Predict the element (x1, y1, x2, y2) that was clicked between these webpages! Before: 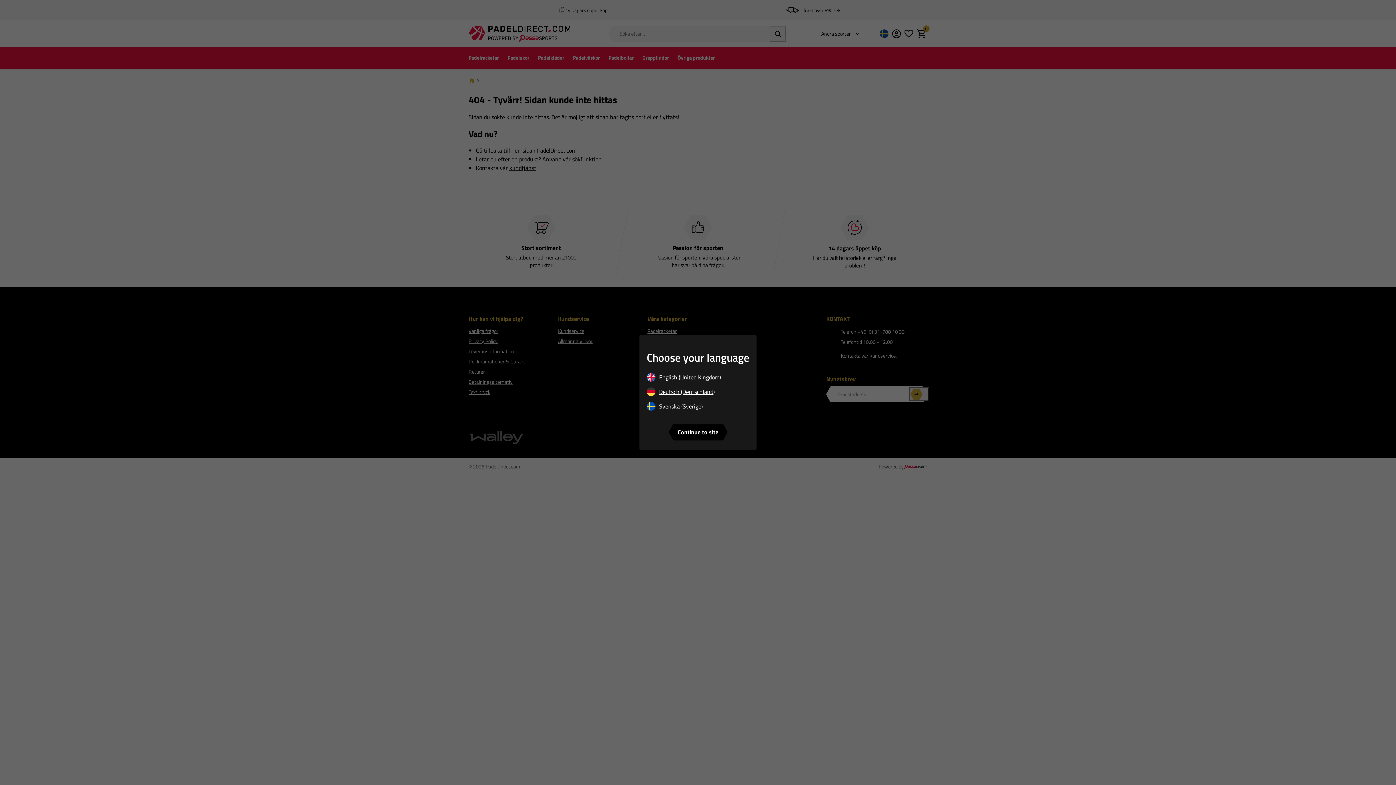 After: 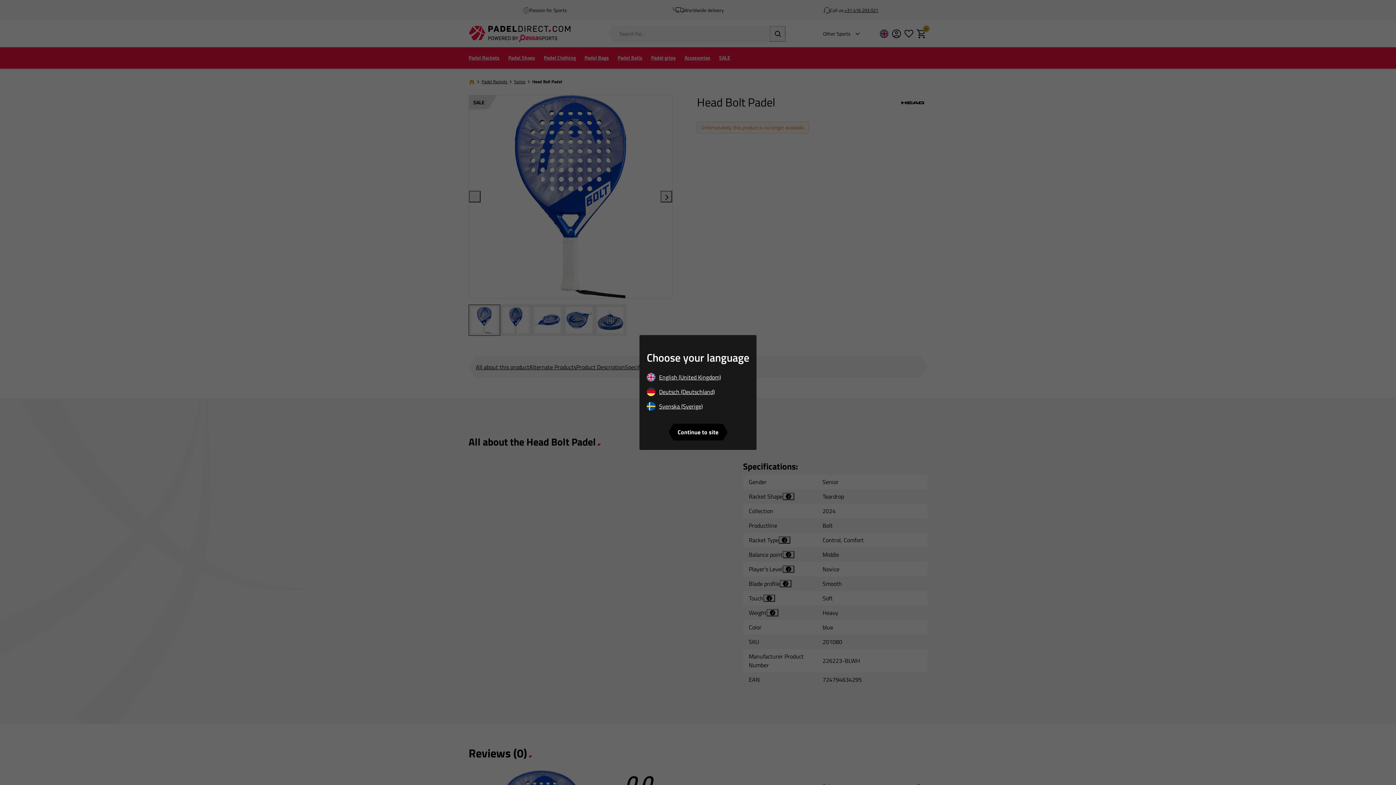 Action: label: English (United Kingdom) bbox: (646, 373, 749, 384)